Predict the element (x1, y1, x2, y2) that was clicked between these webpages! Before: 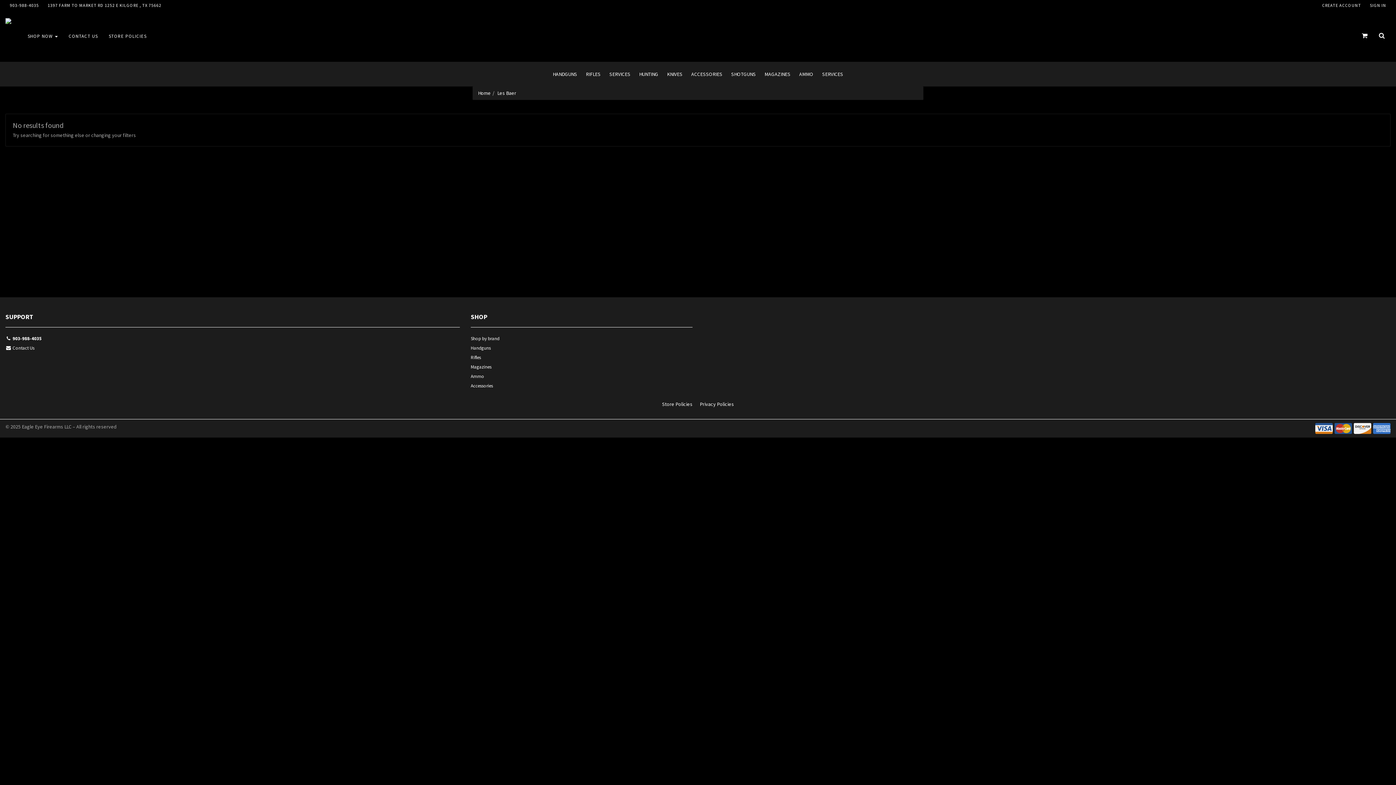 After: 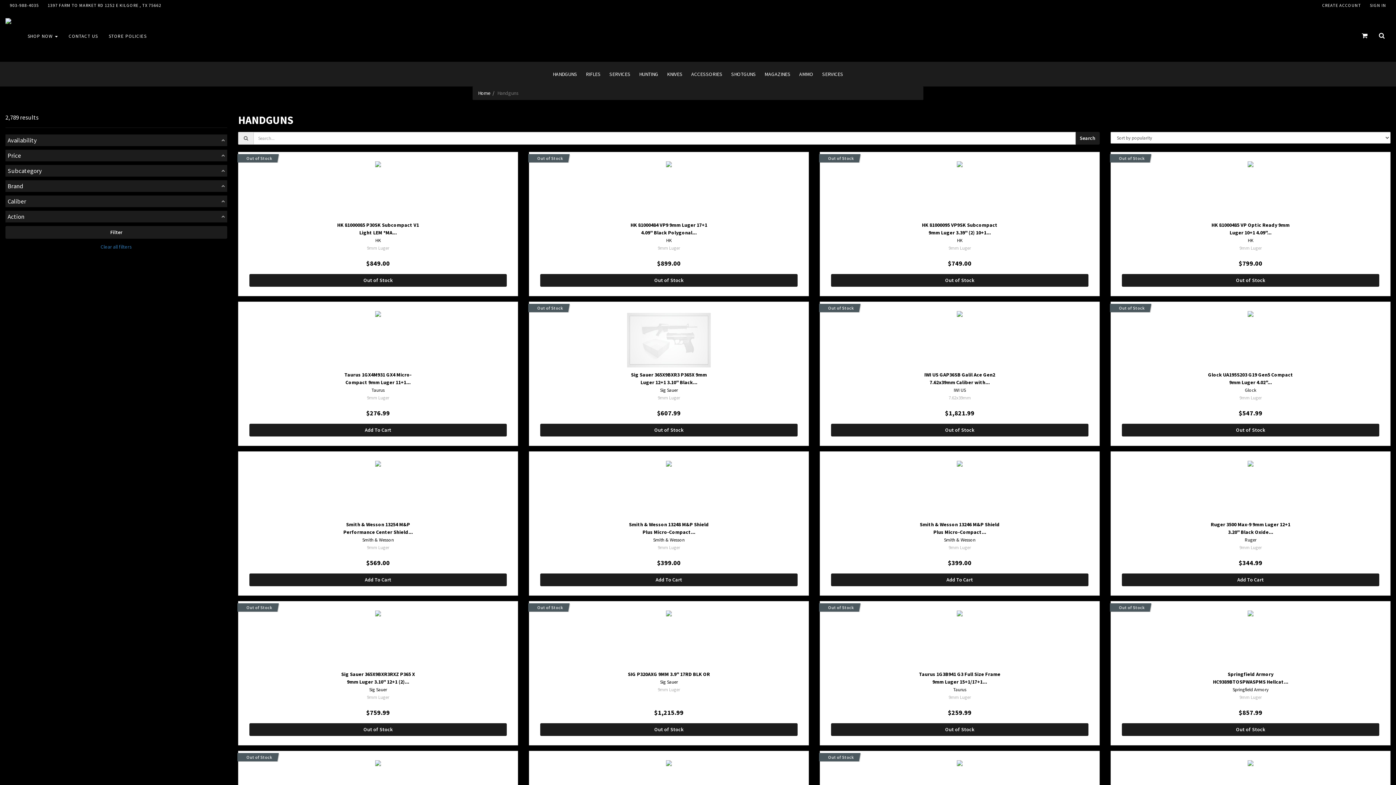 Action: label: HANDGUNS bbox: (548, 61, 581, 86)